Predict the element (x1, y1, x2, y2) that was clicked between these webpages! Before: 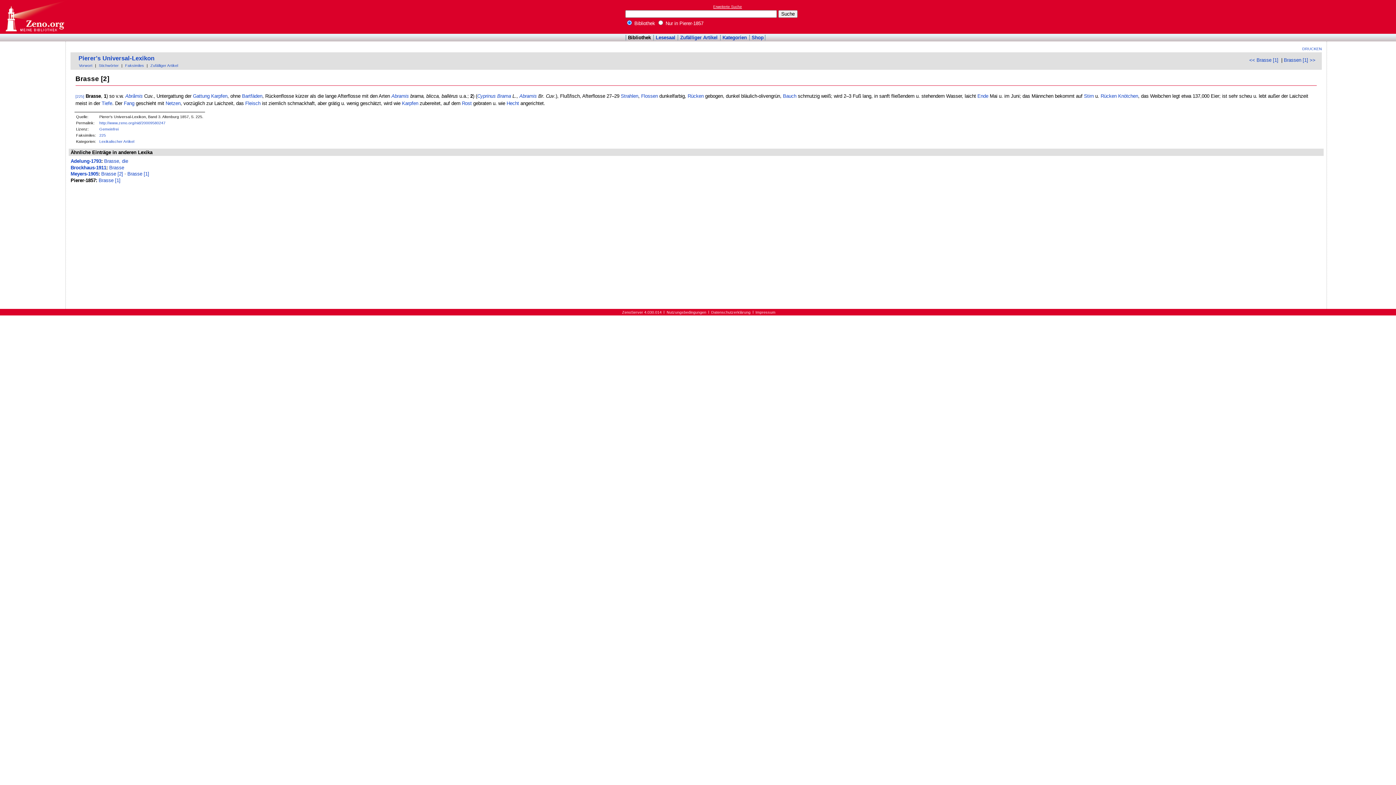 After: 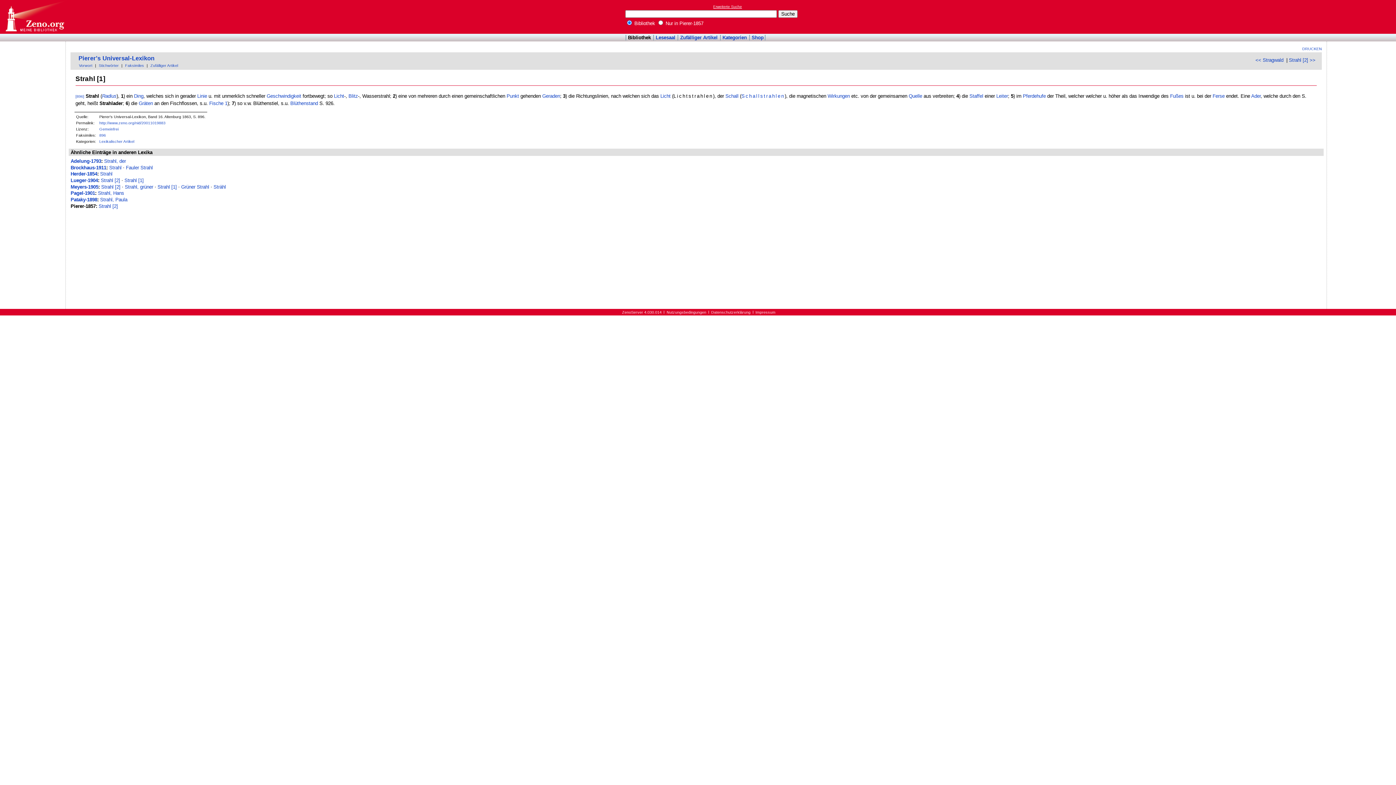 Action: label: Strahlen bbox: (620, 93, 638, 98)